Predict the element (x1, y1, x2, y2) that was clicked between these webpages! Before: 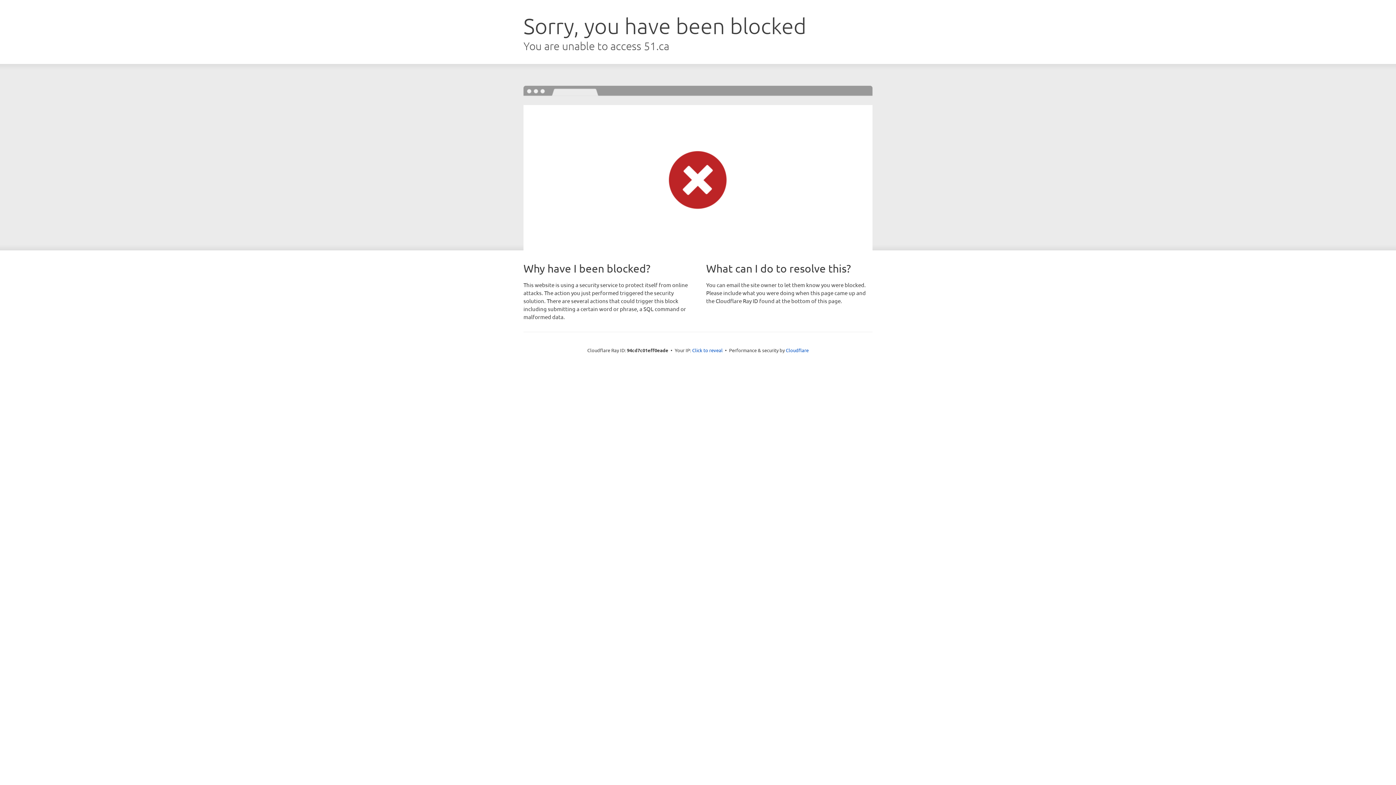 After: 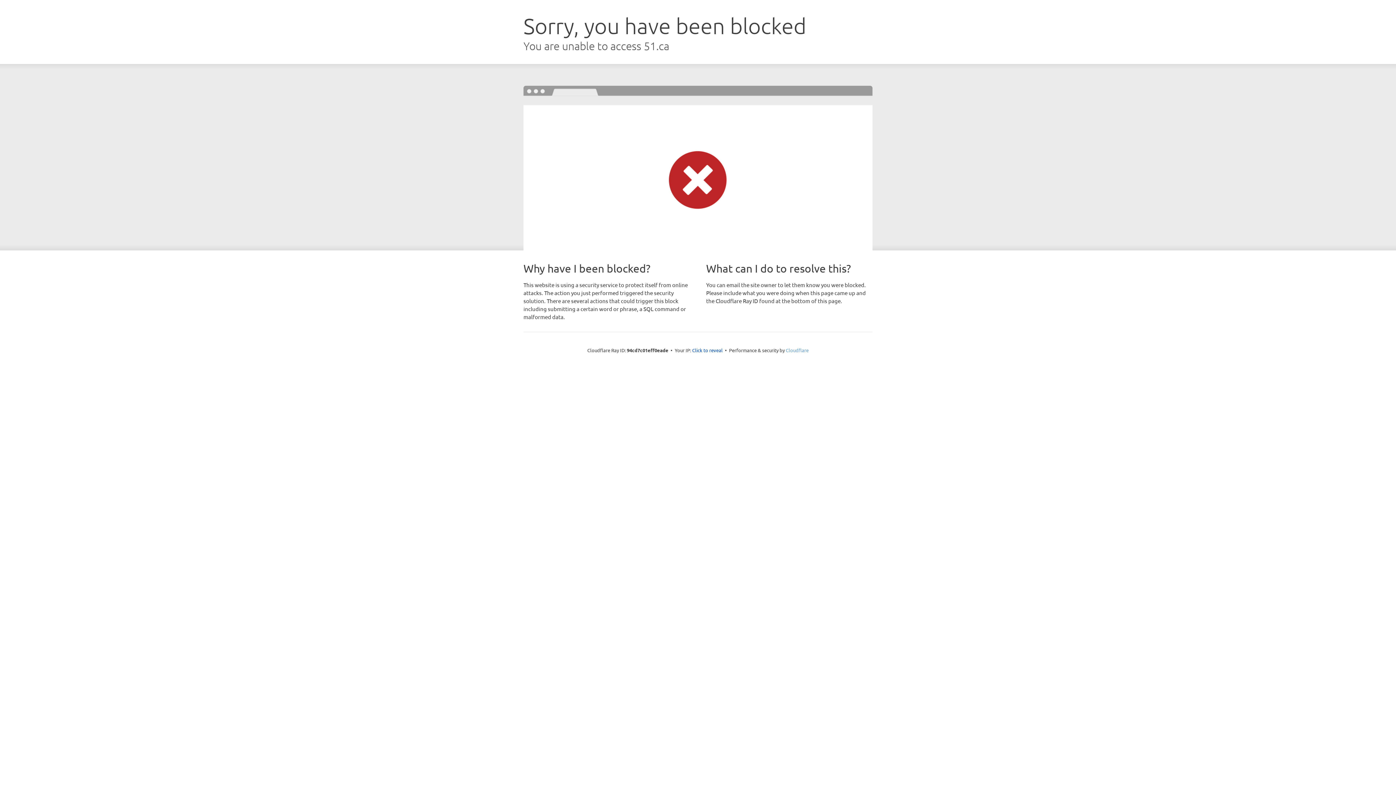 Action: label: Cloudflare bbox: (786, 347, 808, 353)